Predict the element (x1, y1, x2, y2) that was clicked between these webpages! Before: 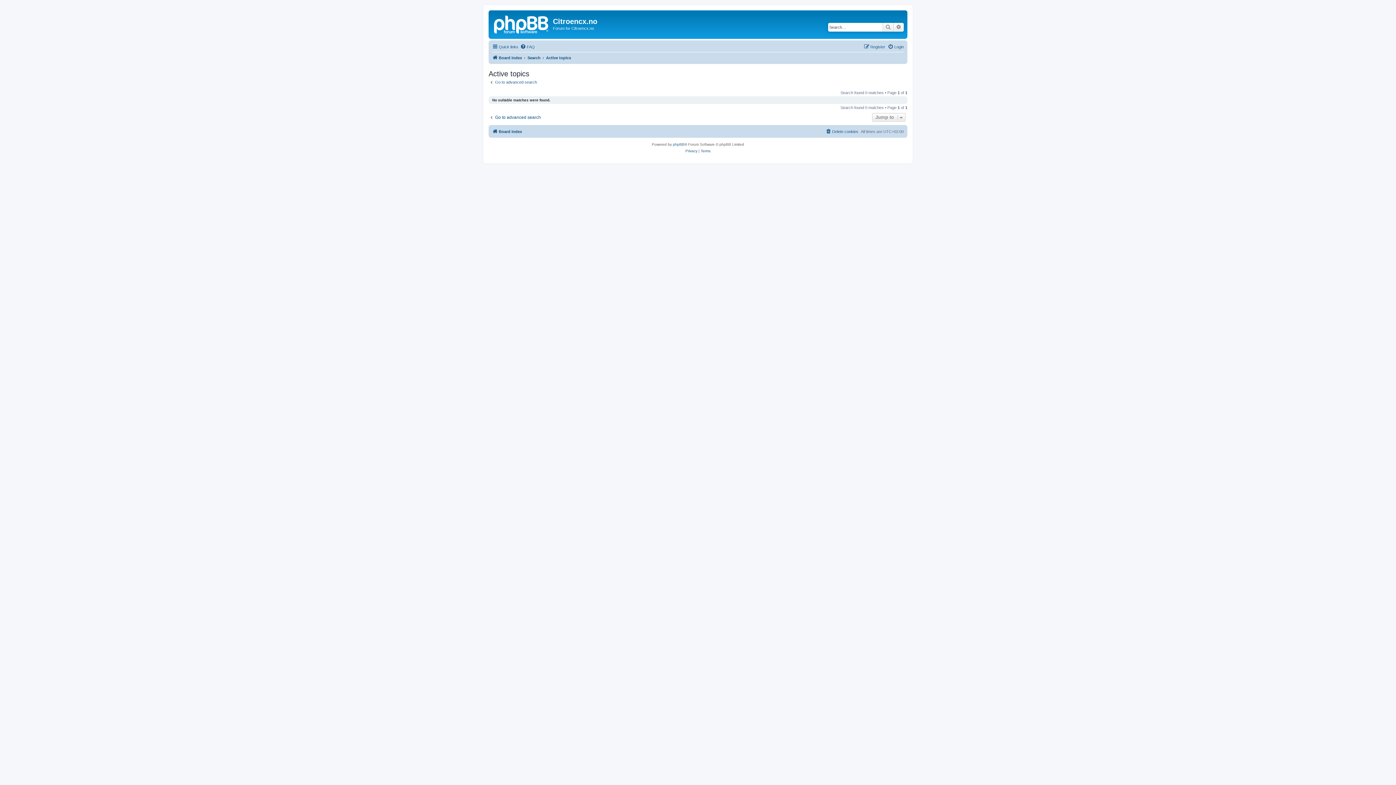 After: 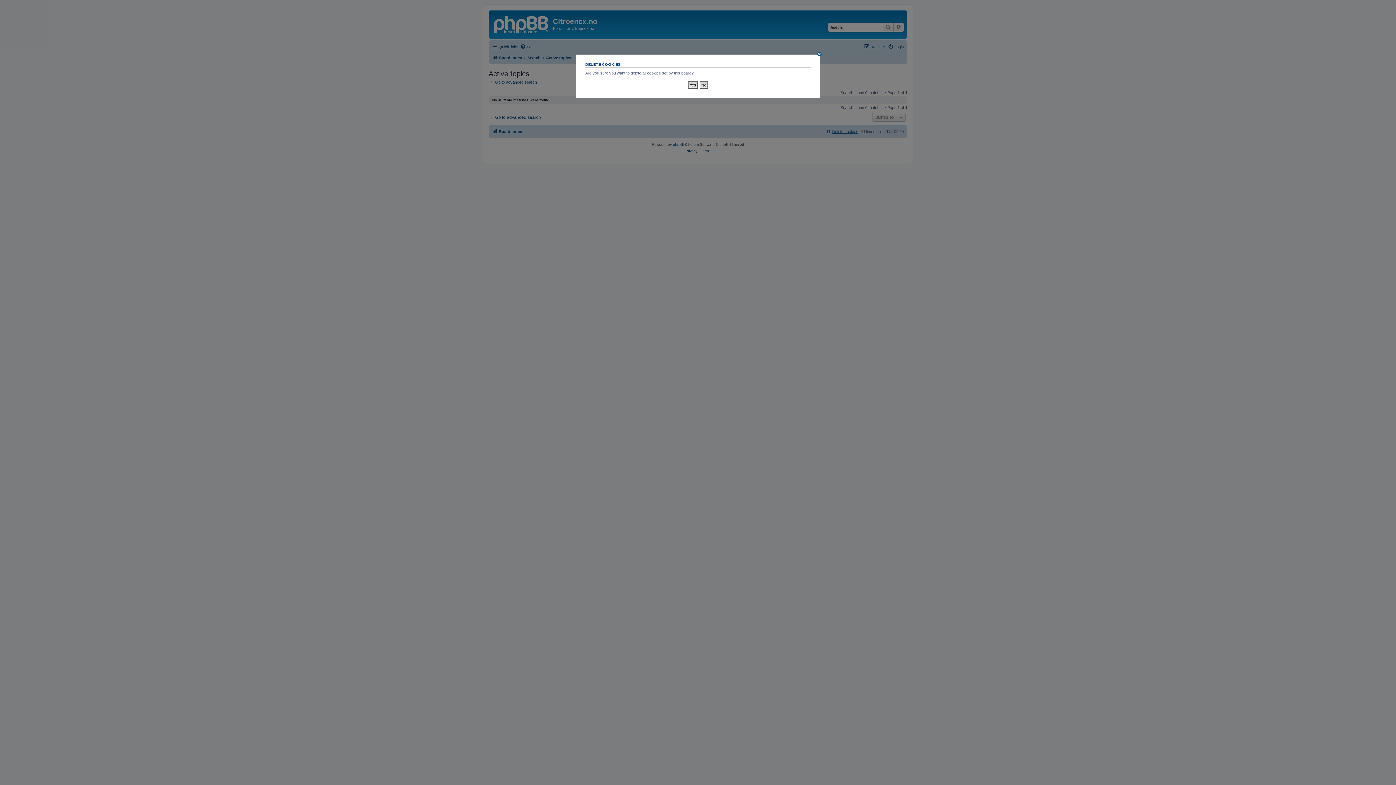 Action: label: Delete cookies bbox: (825, 127, 858, 136)